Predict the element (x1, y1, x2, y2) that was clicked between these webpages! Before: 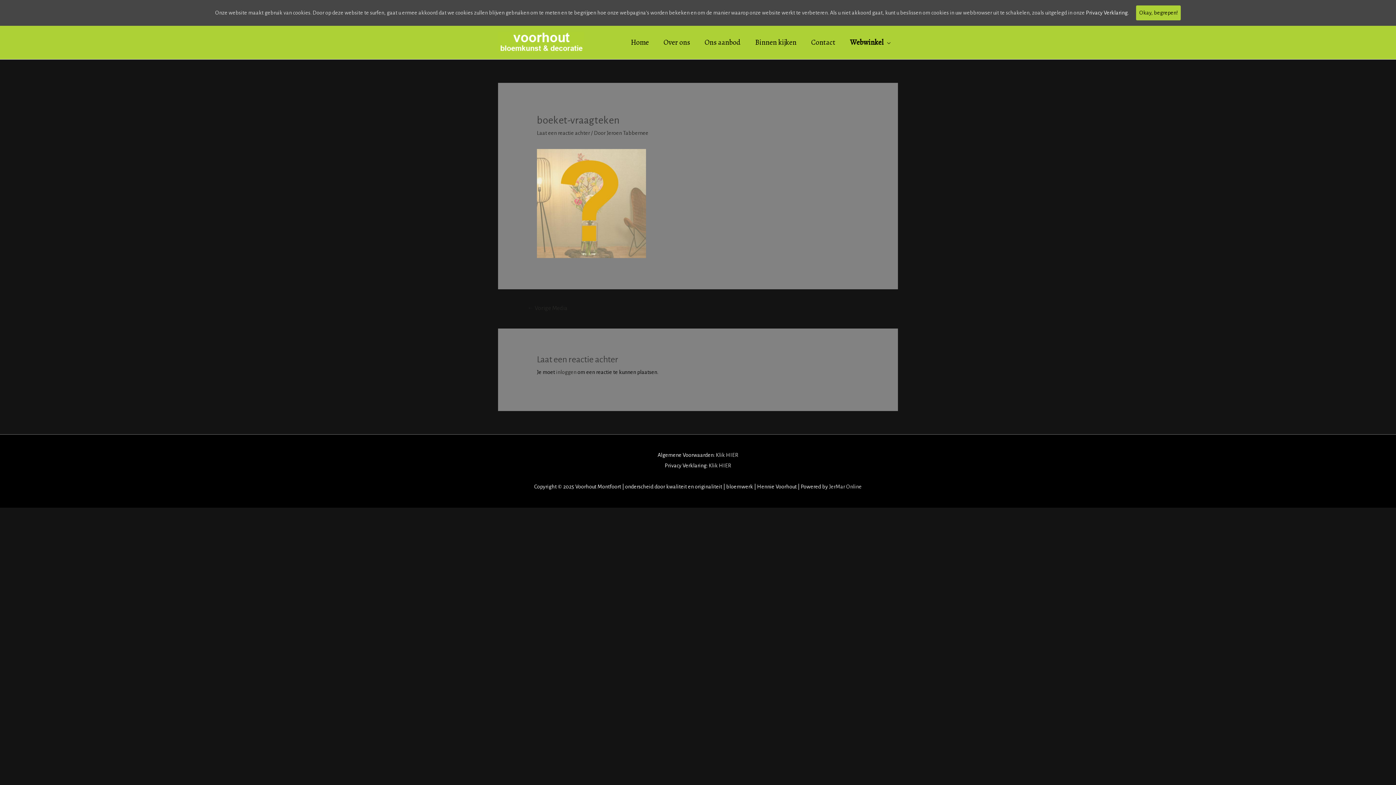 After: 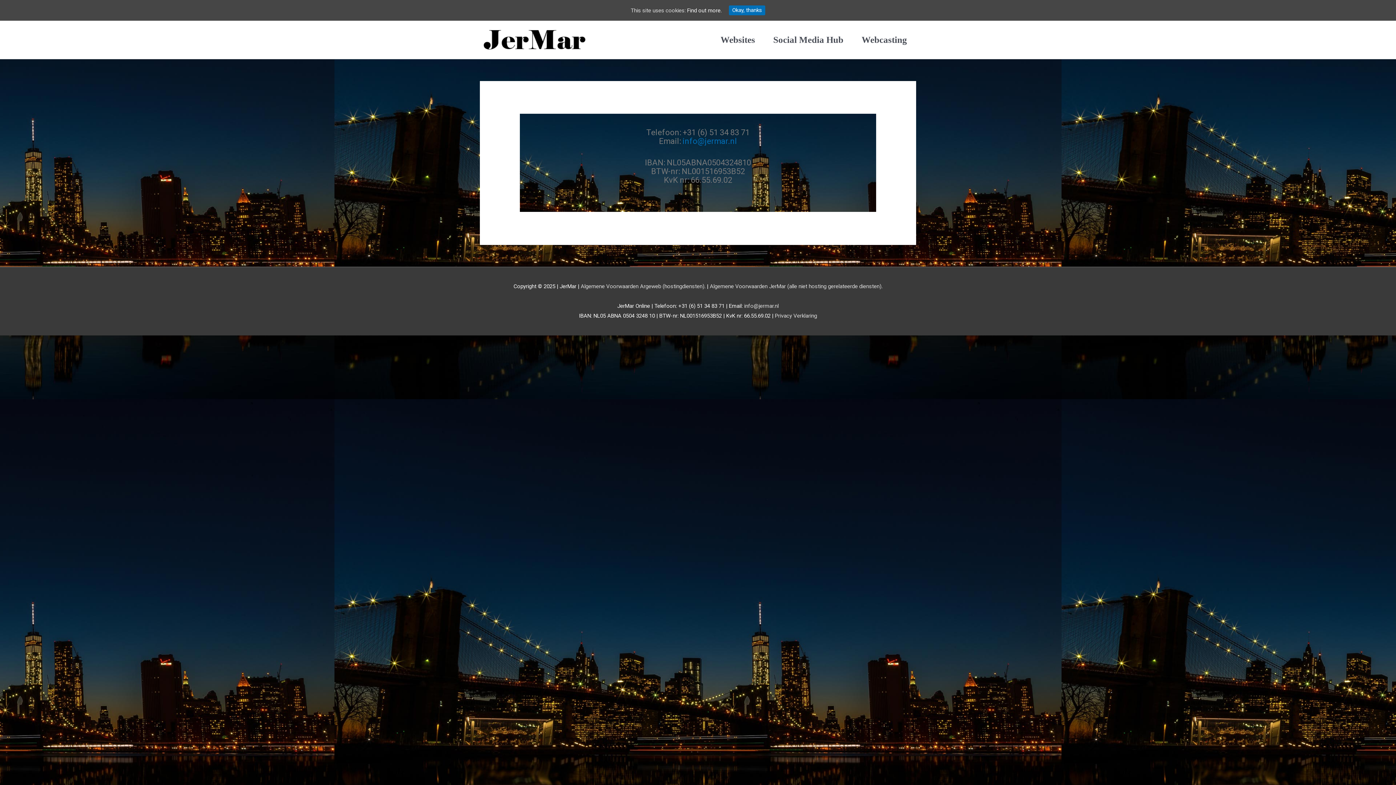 Action: bbox: (829, 484, 862, 489) label: JerMar Online